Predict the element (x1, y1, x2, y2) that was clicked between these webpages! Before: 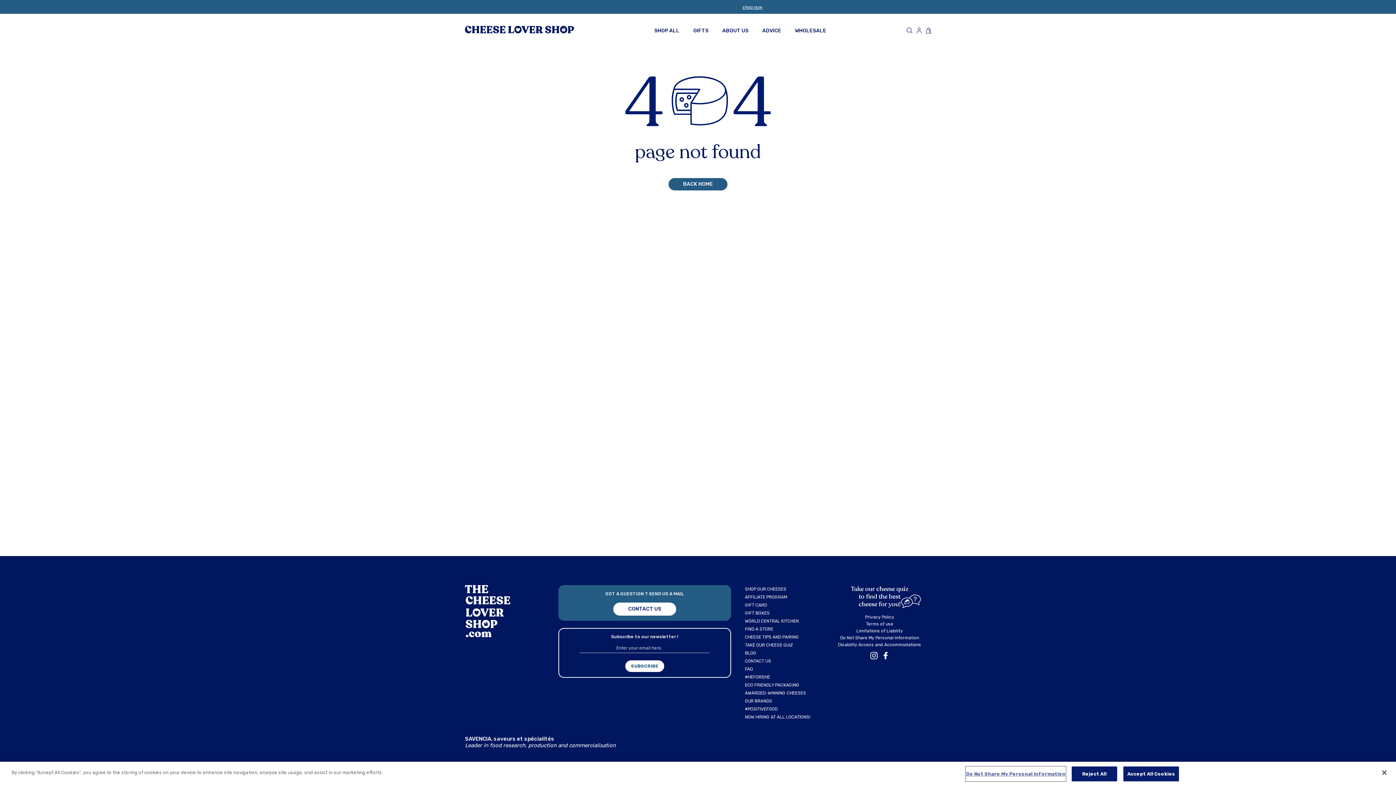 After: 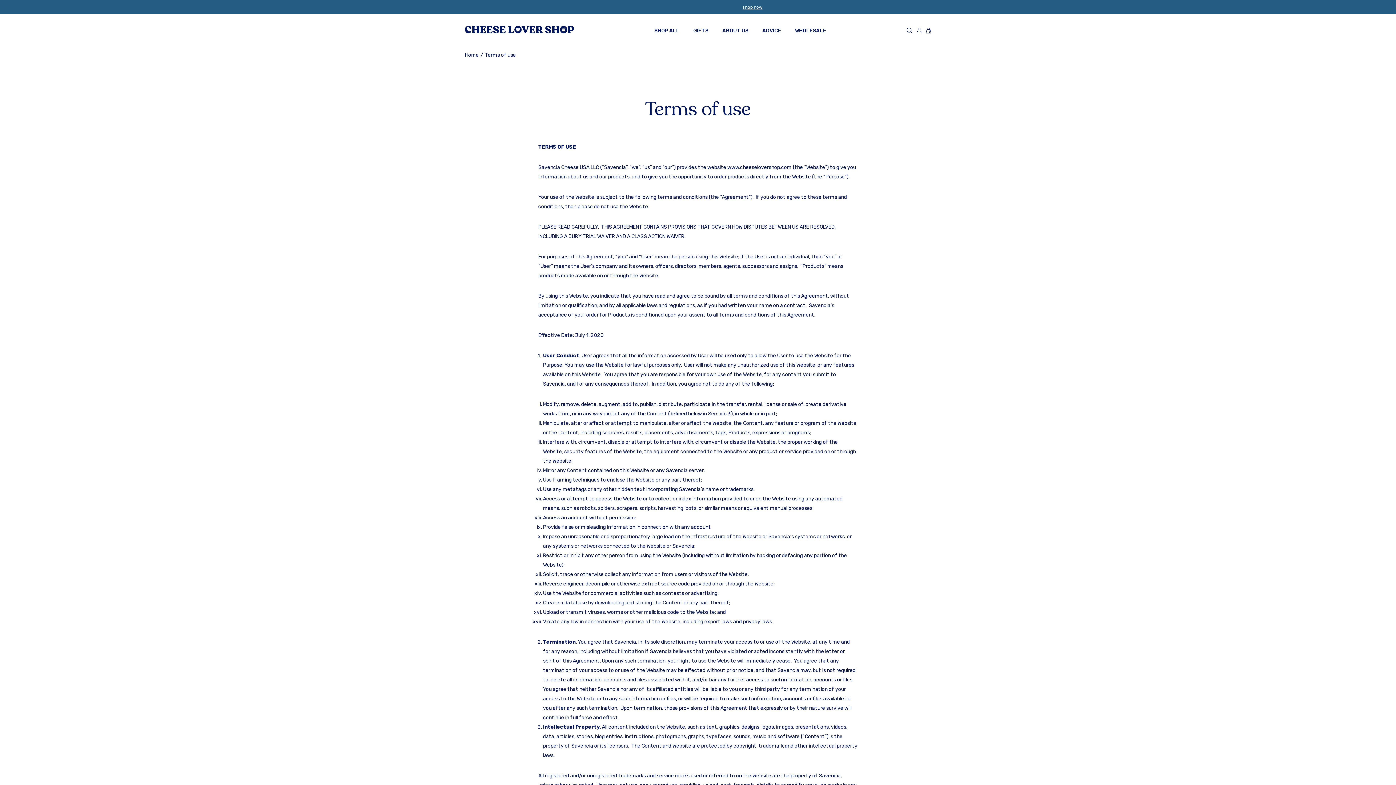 Action: bbox: (866, 621, 893, 628) label: Terms of use